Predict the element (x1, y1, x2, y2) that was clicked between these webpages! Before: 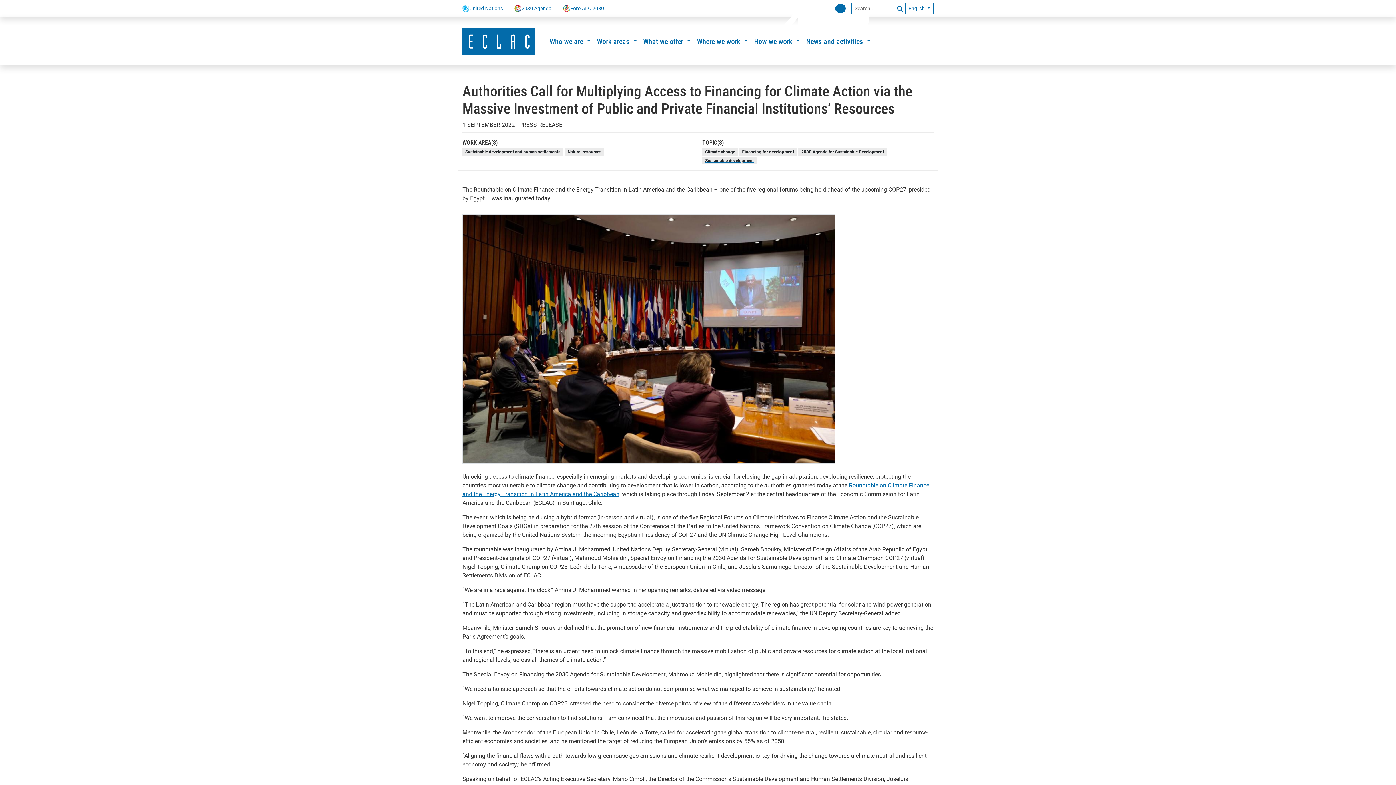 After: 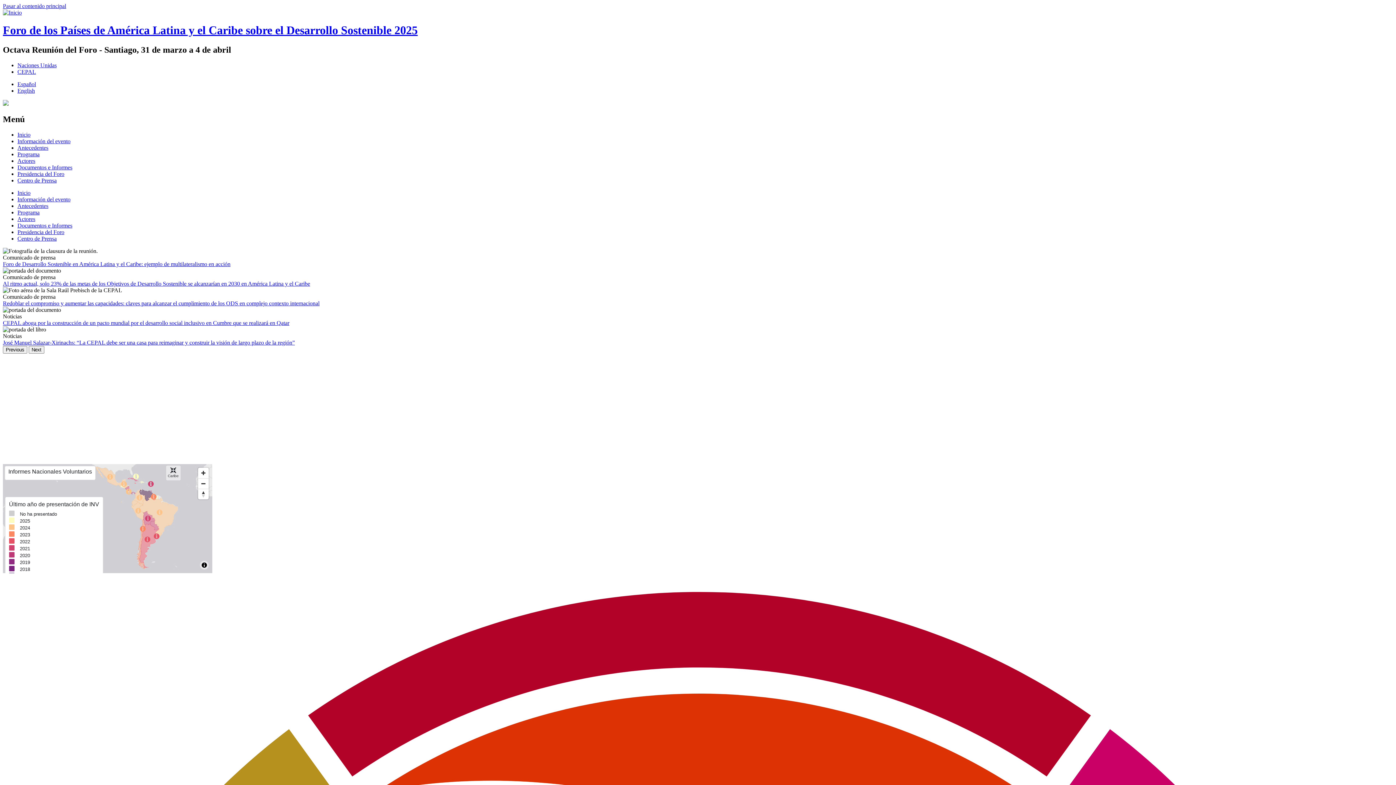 Action: label: Foro ALC 2030 bbox: (557, 1, 610, 15)